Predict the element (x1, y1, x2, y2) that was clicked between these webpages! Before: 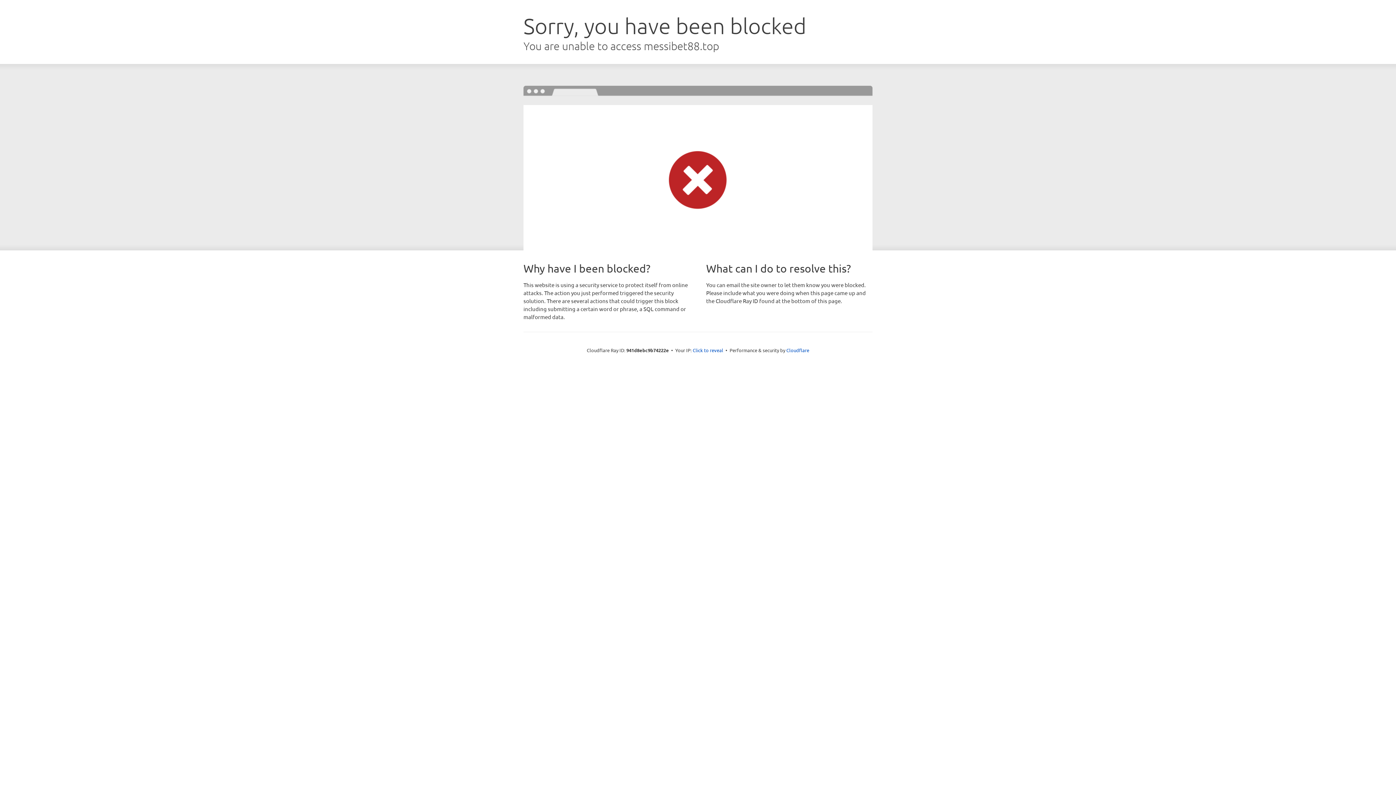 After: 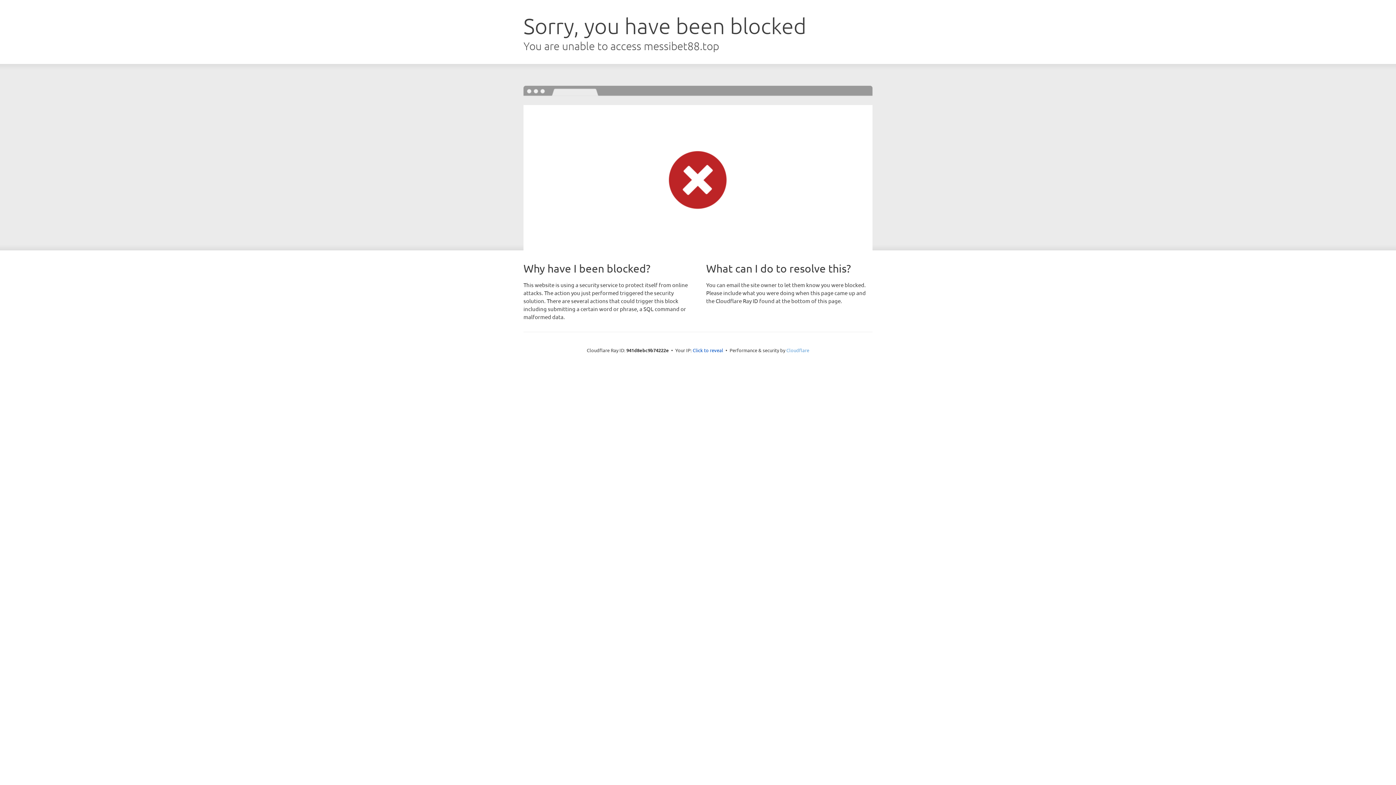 Action: label: Cloudflare bbox: (786, 347, 809, 353)